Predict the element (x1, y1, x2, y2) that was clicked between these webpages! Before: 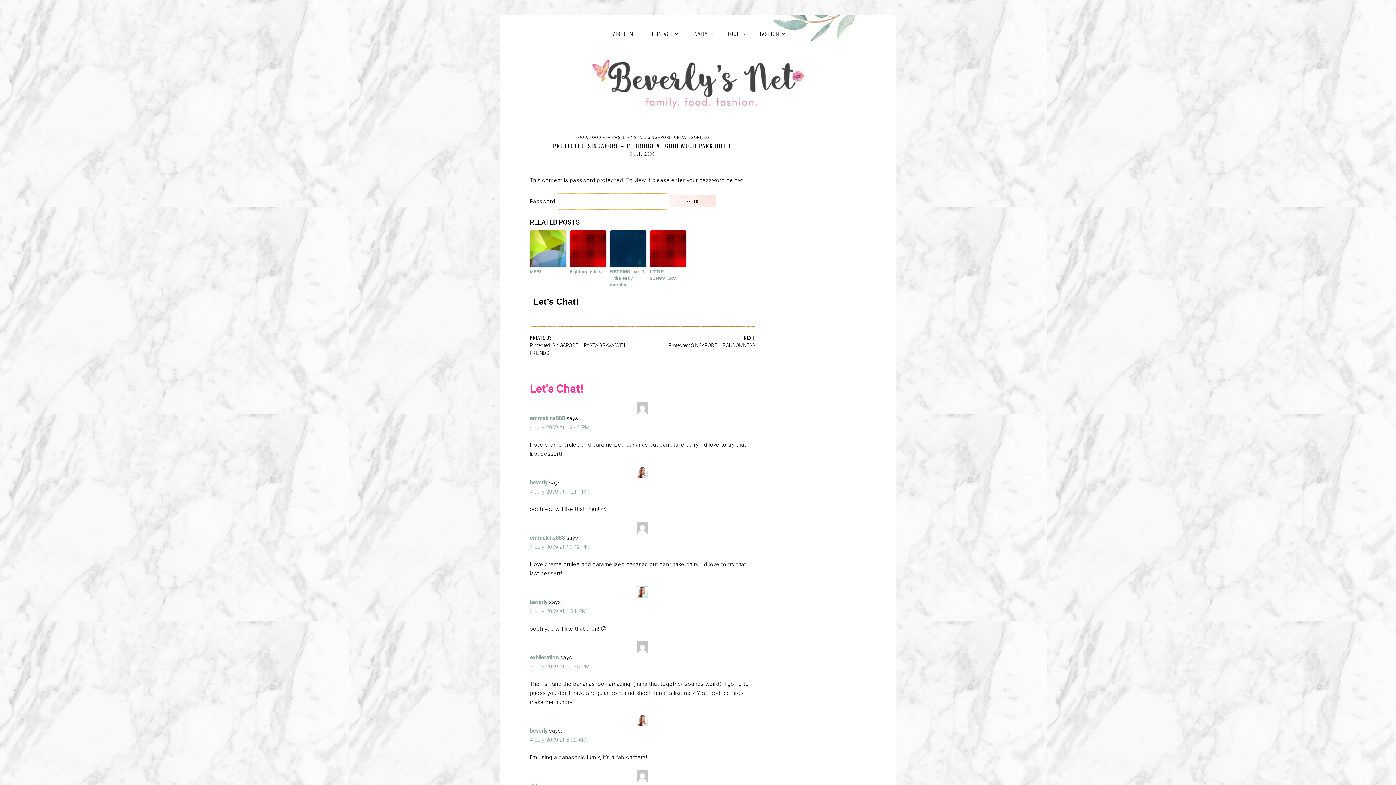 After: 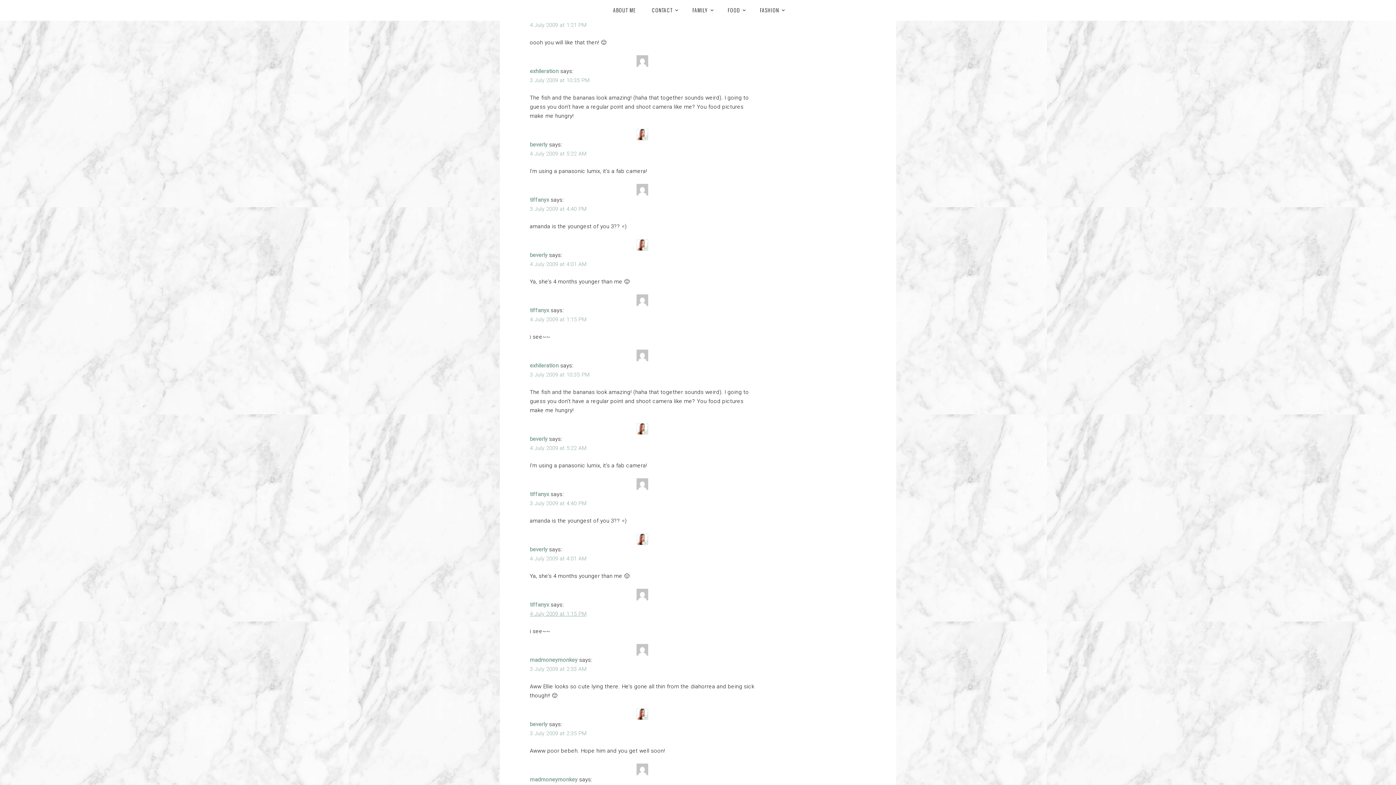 Action: bbox: (530, 608, 586, 614) label: 4 July 2009 at 1:21 PM